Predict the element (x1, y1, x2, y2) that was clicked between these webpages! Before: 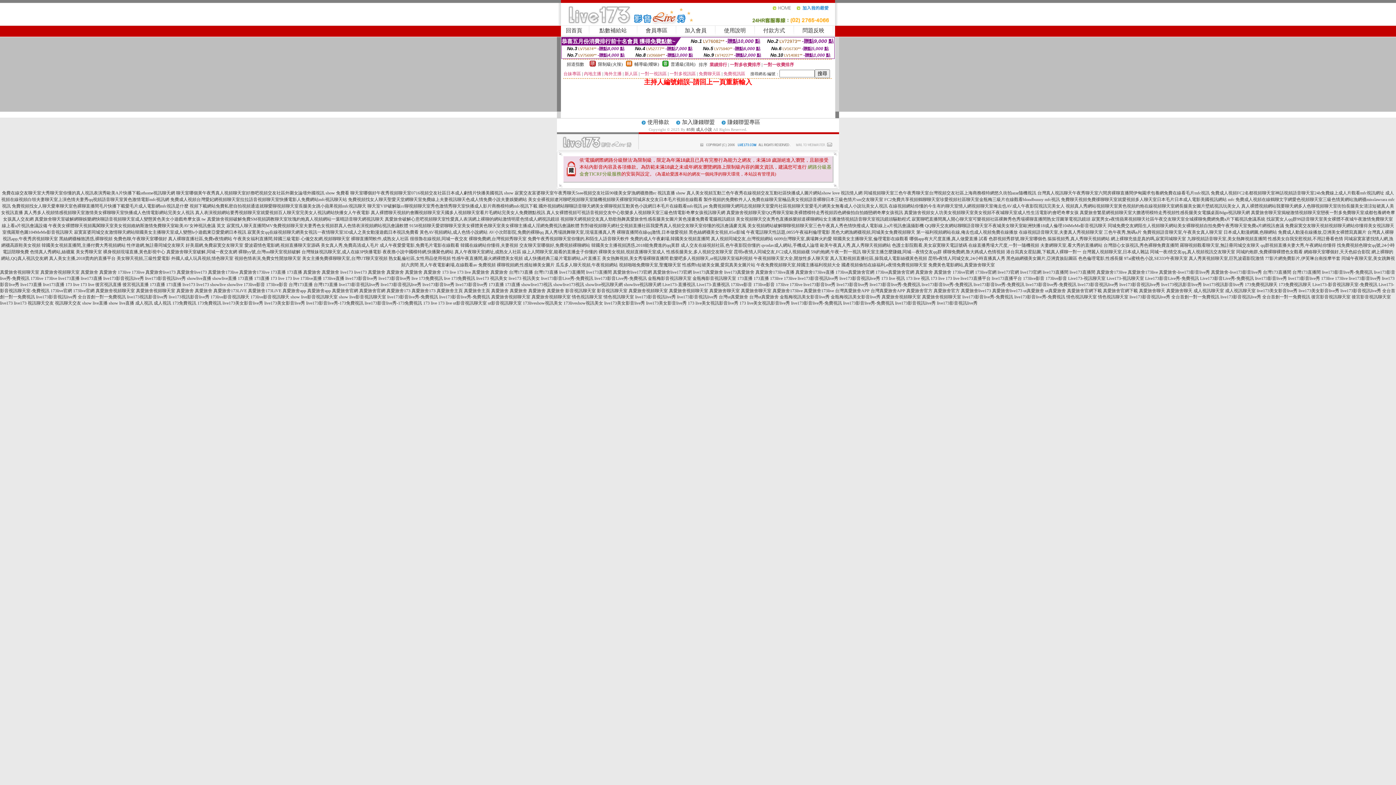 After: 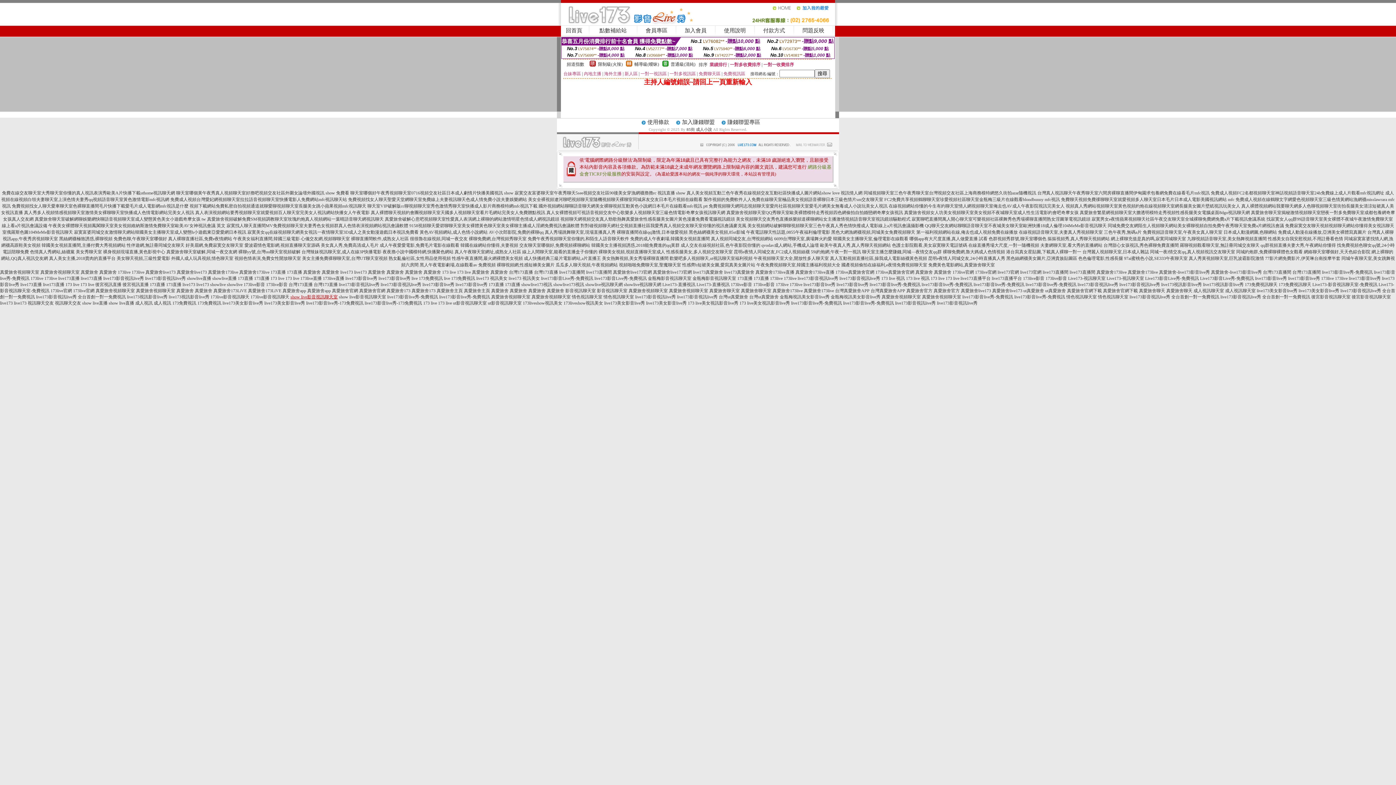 Action: bbox: (290, 294, 337, 299) label: show live影音視訊聊天室